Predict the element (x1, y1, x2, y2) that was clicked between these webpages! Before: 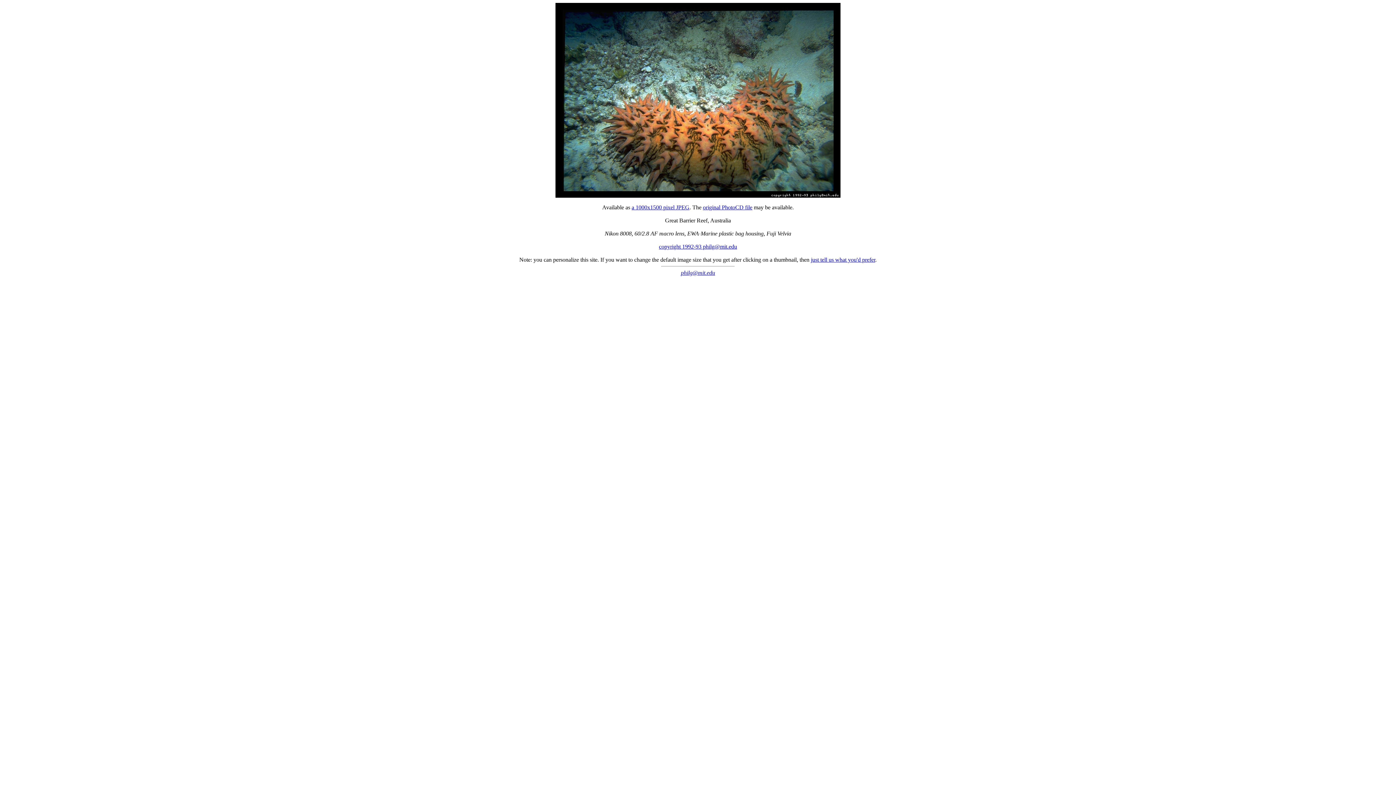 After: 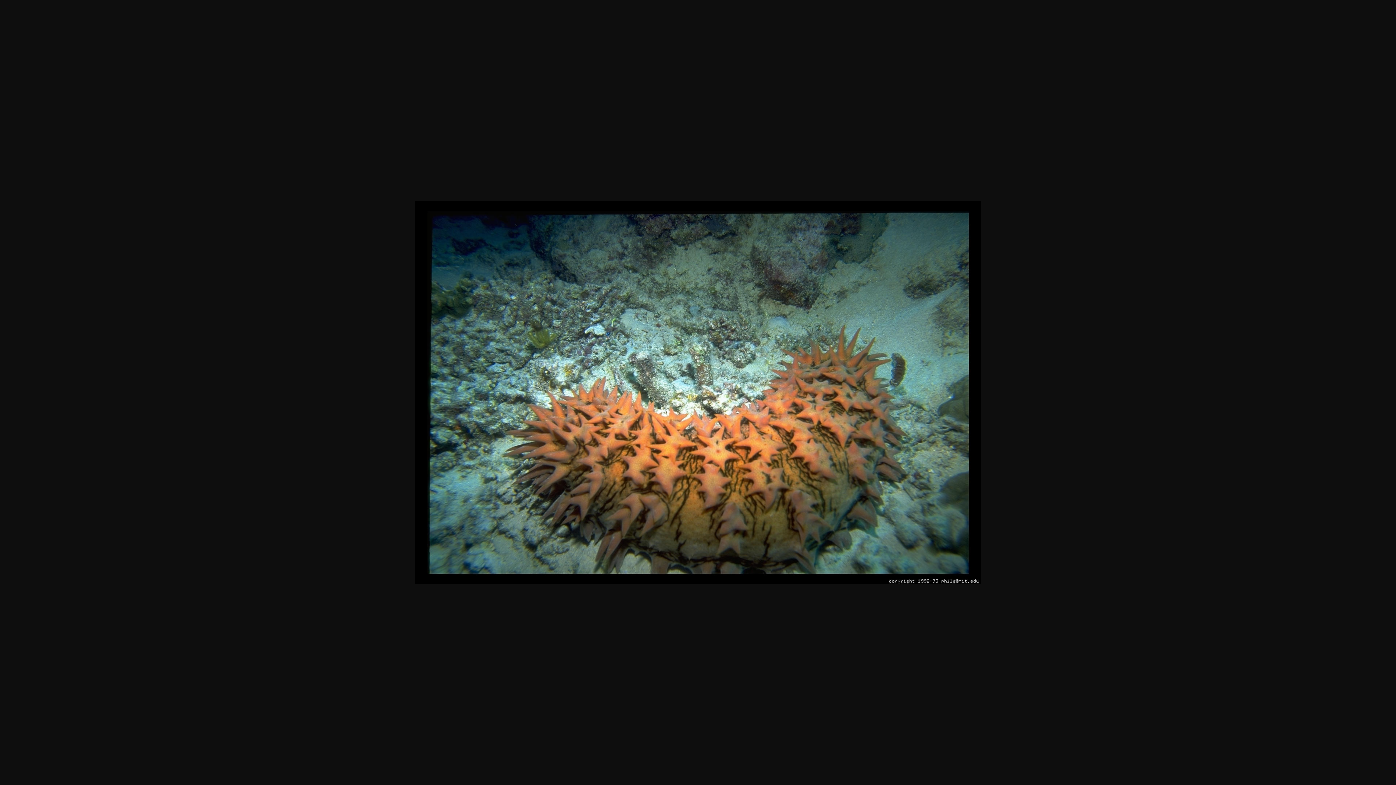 Action: bbox: (631, 204, 689, 210) label: a 1000x1500 pixel JPEG